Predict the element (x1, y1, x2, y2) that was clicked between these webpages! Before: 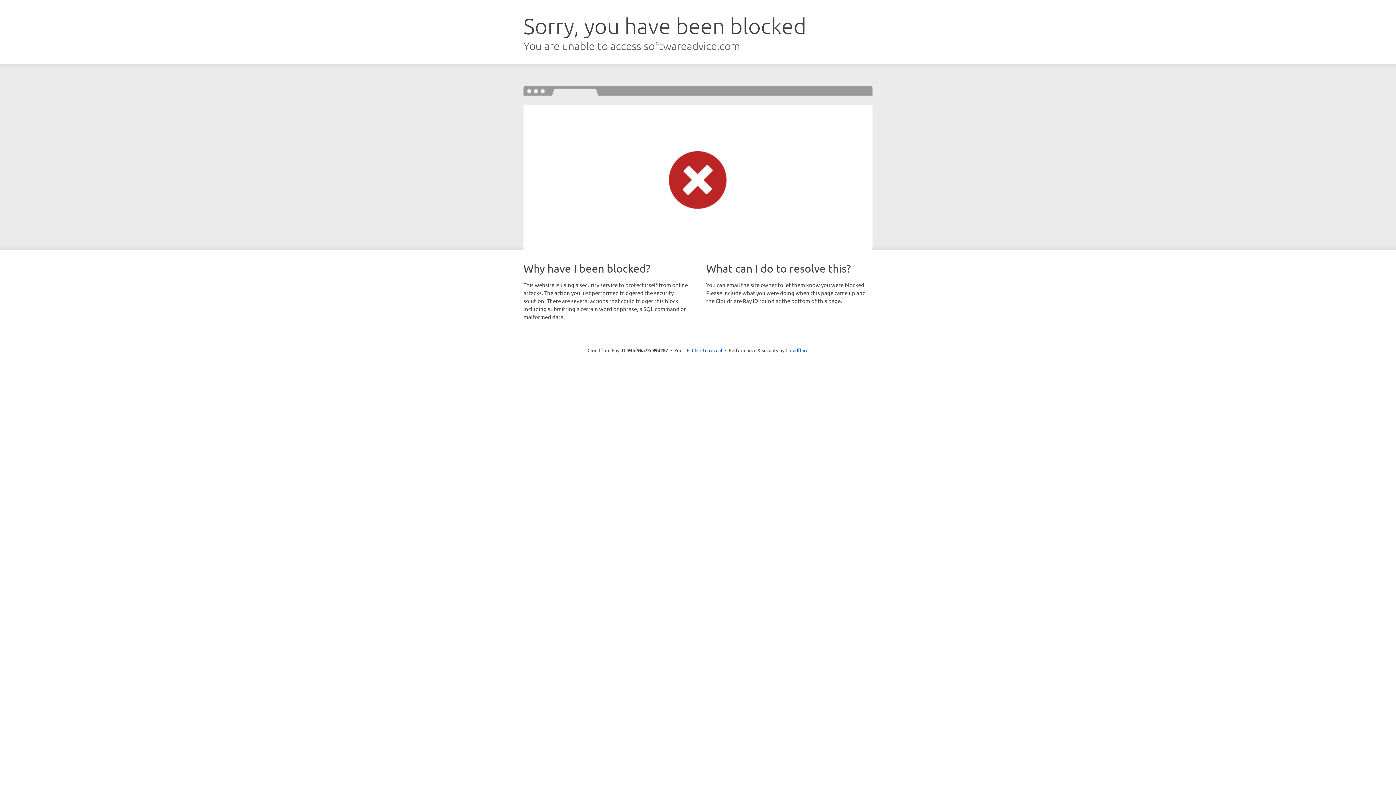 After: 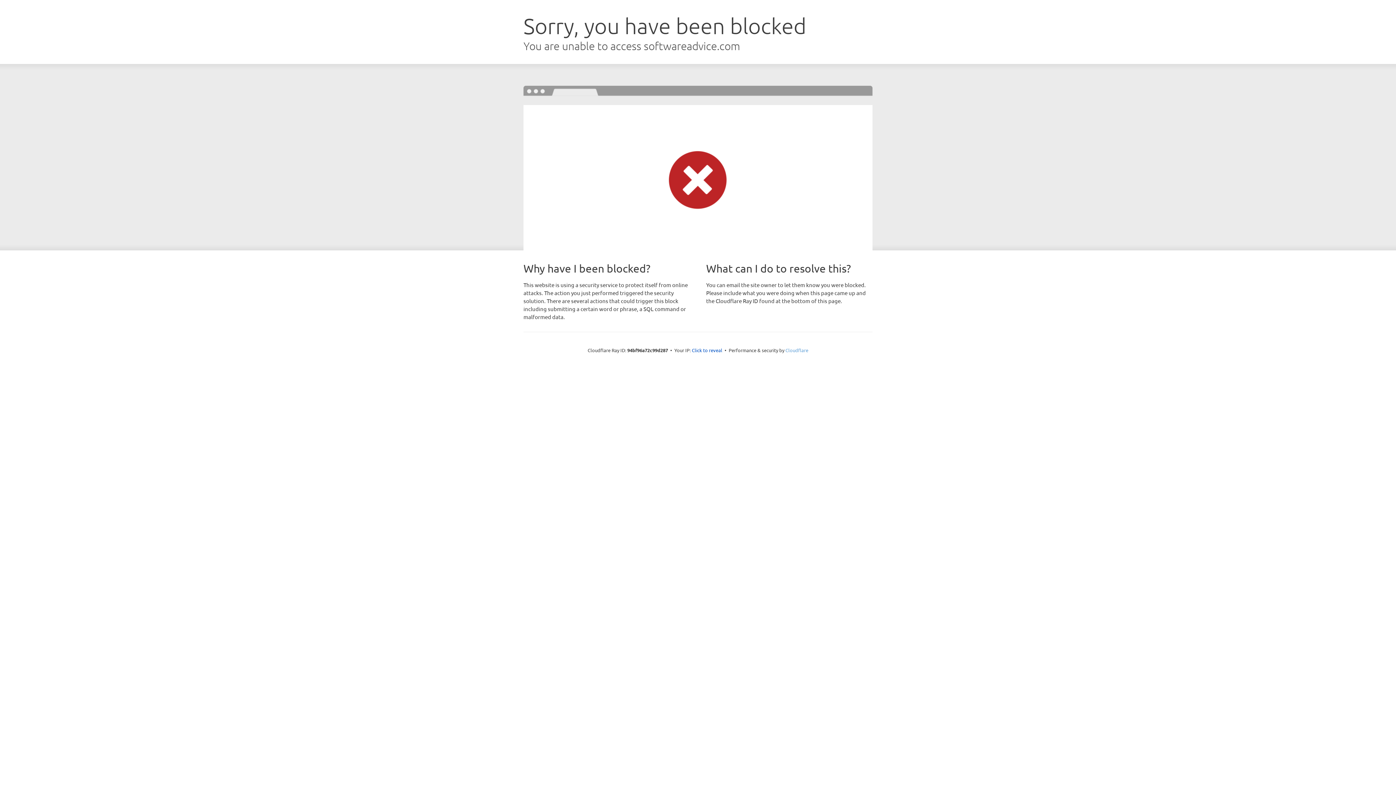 Action: bbox: (785, 347, 808, 353) label: Cloudflare